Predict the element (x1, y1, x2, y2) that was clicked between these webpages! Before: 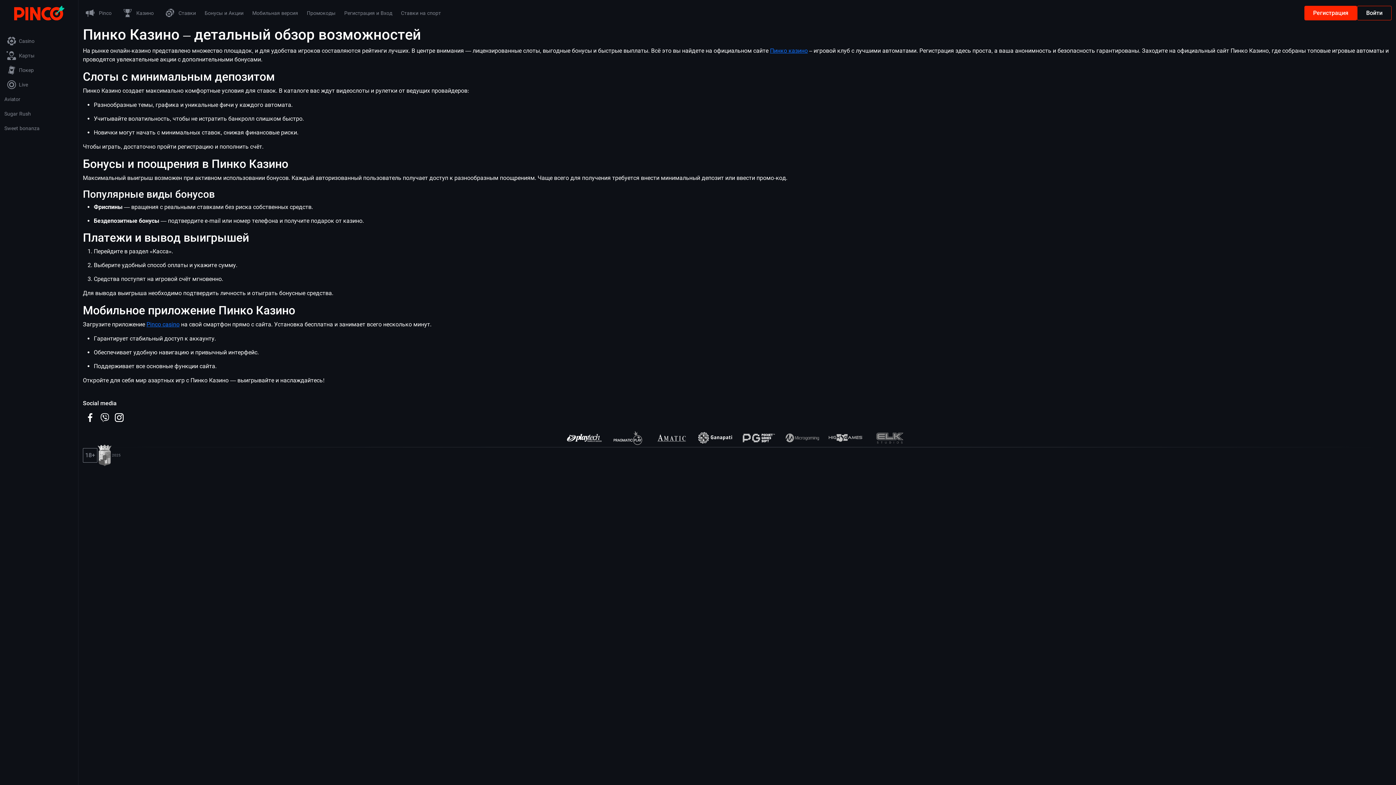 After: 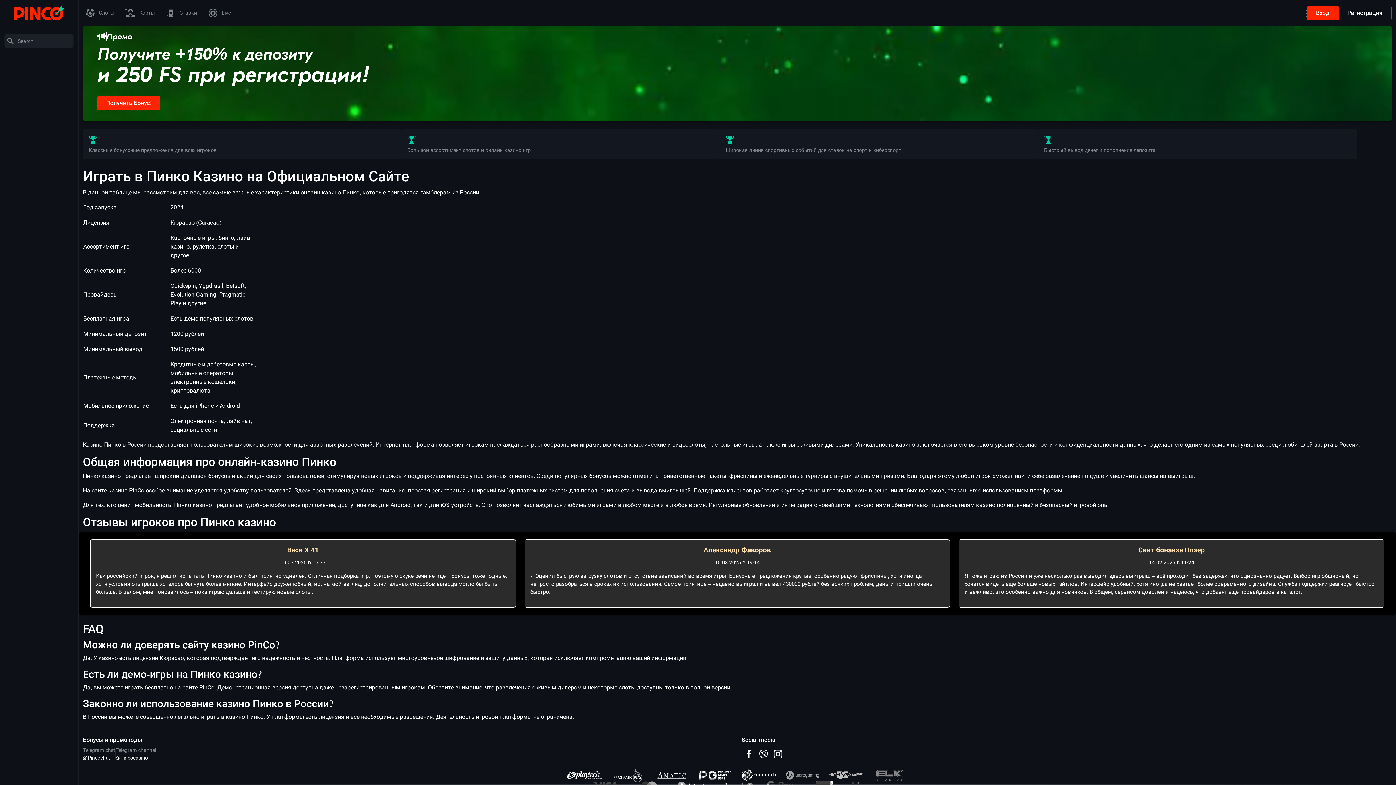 Action: bbox: (770, 47, 808, 54) label: Пинко казино